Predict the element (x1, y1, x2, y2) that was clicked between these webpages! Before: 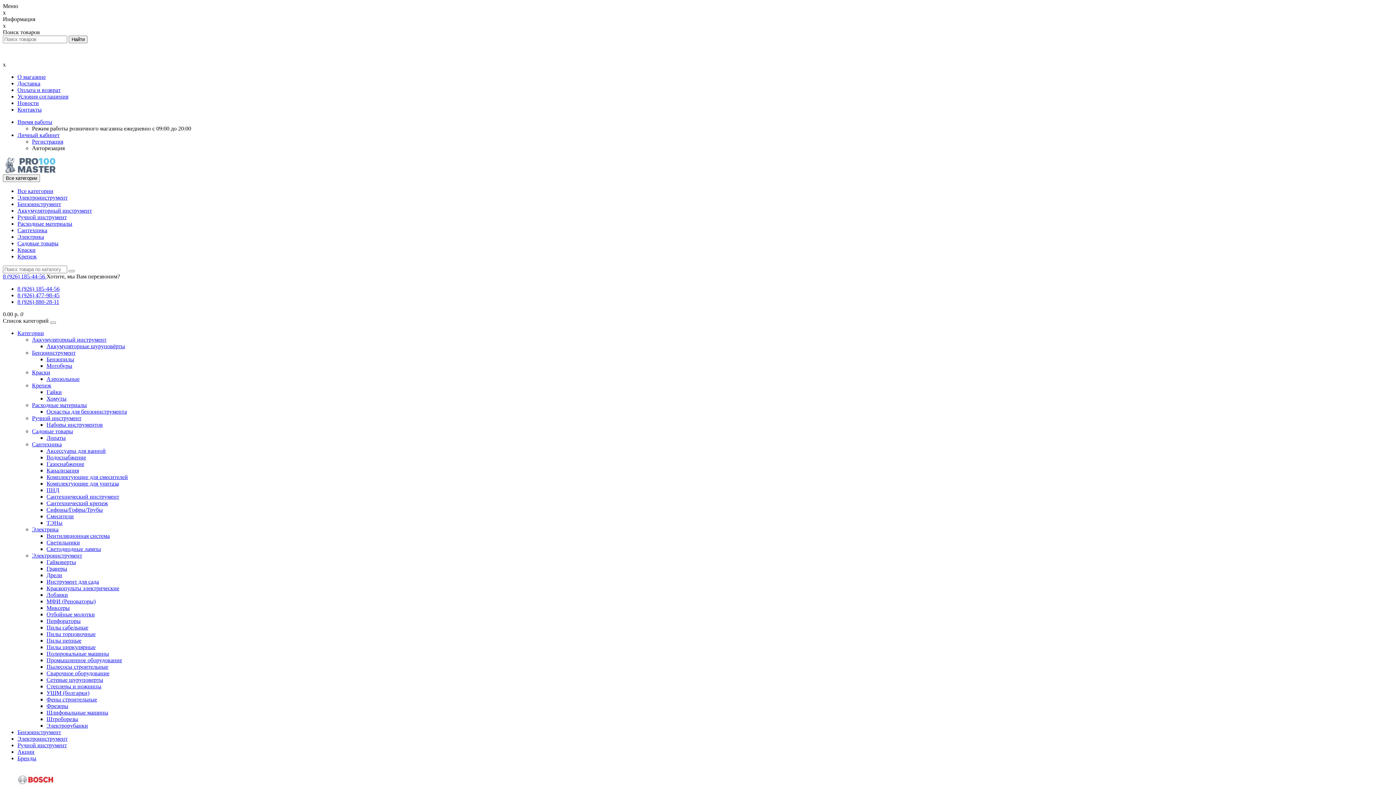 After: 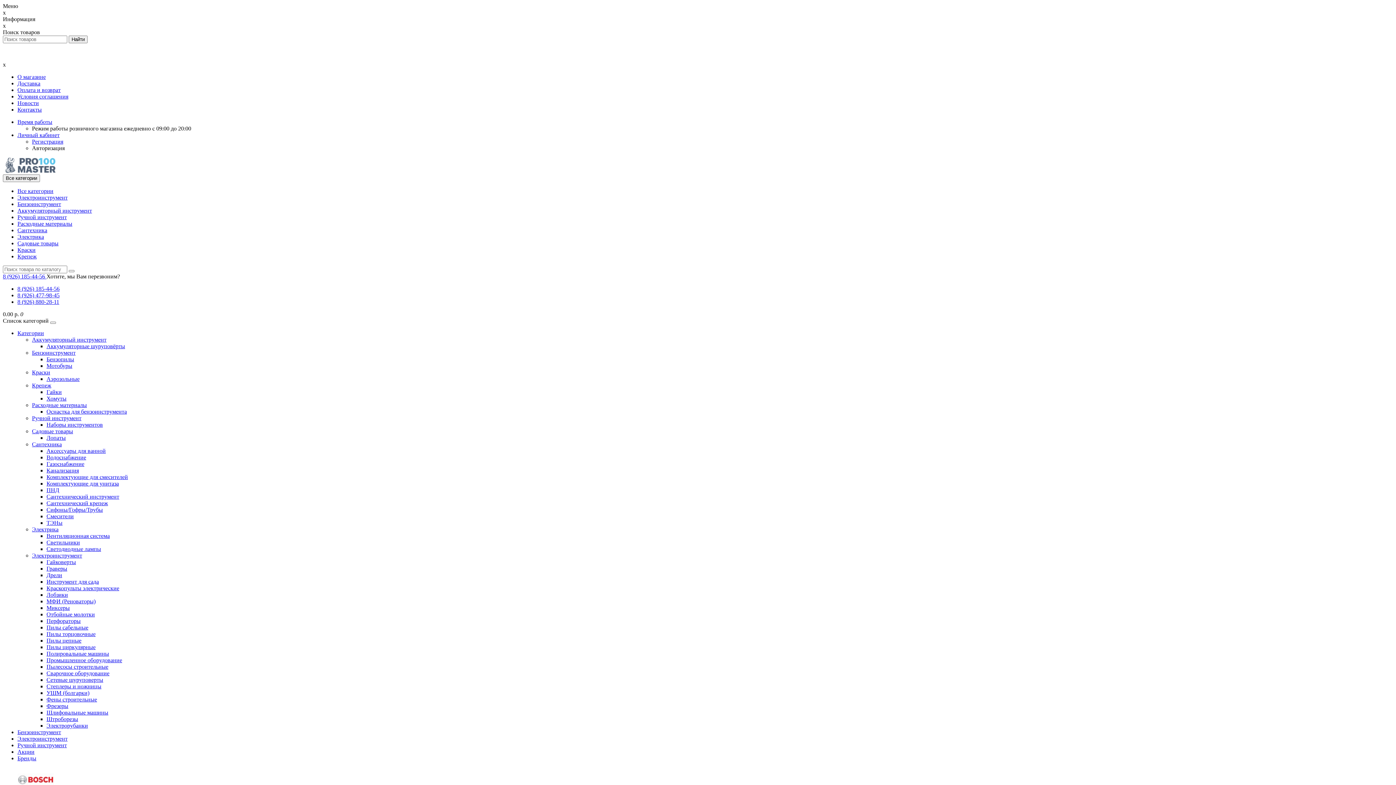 Action: label: Фены строительные bbox: (46, 696, 97, 702)